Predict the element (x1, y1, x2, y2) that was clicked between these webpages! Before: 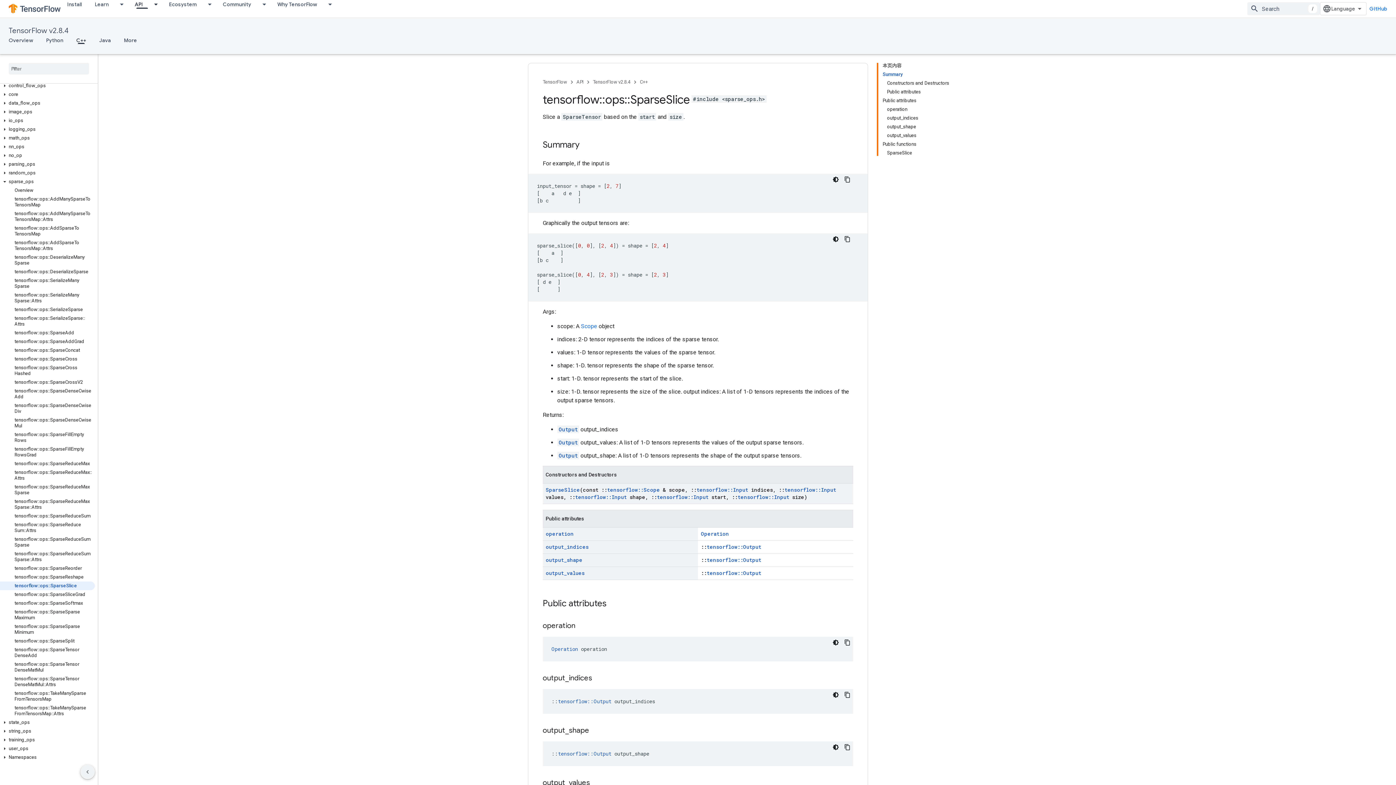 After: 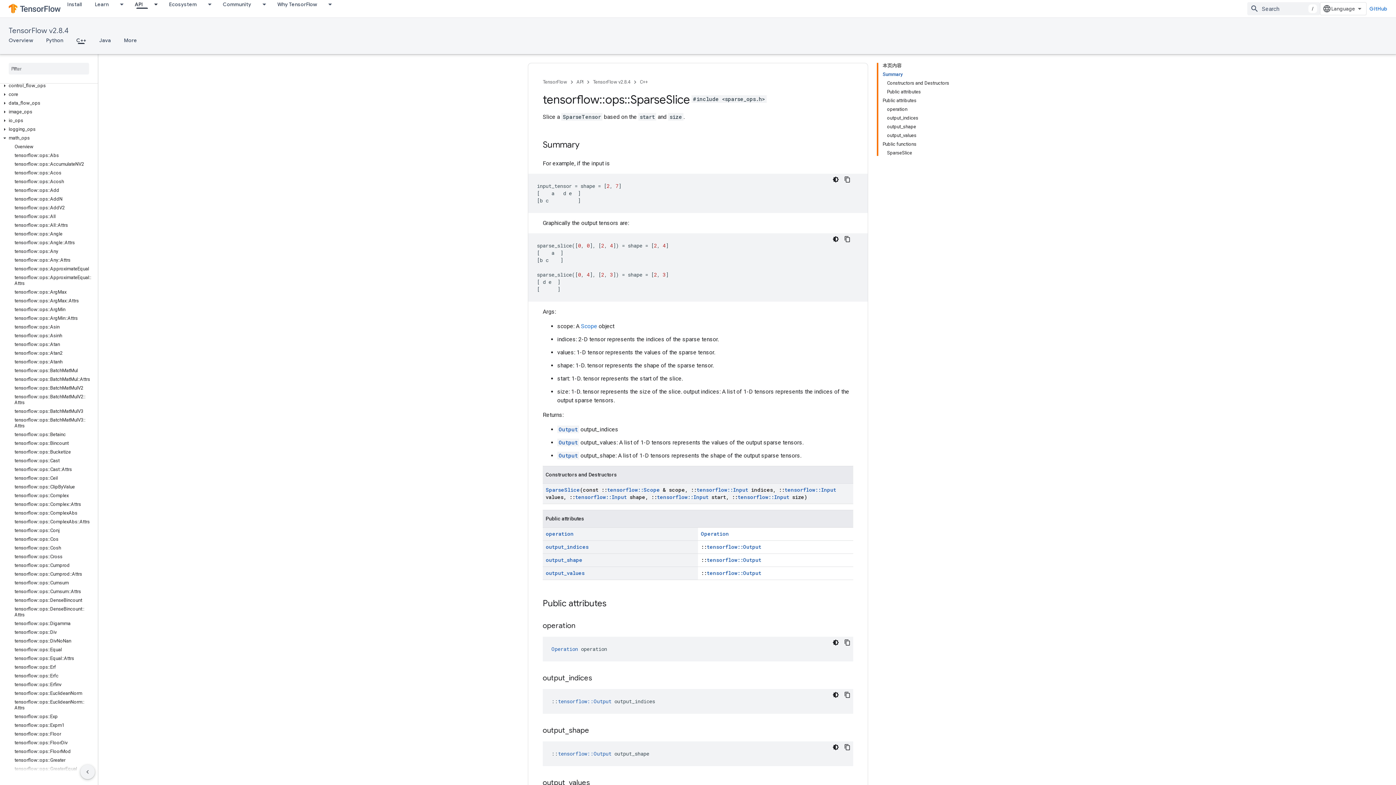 Action: bbox: (0, 134, 9, 141)